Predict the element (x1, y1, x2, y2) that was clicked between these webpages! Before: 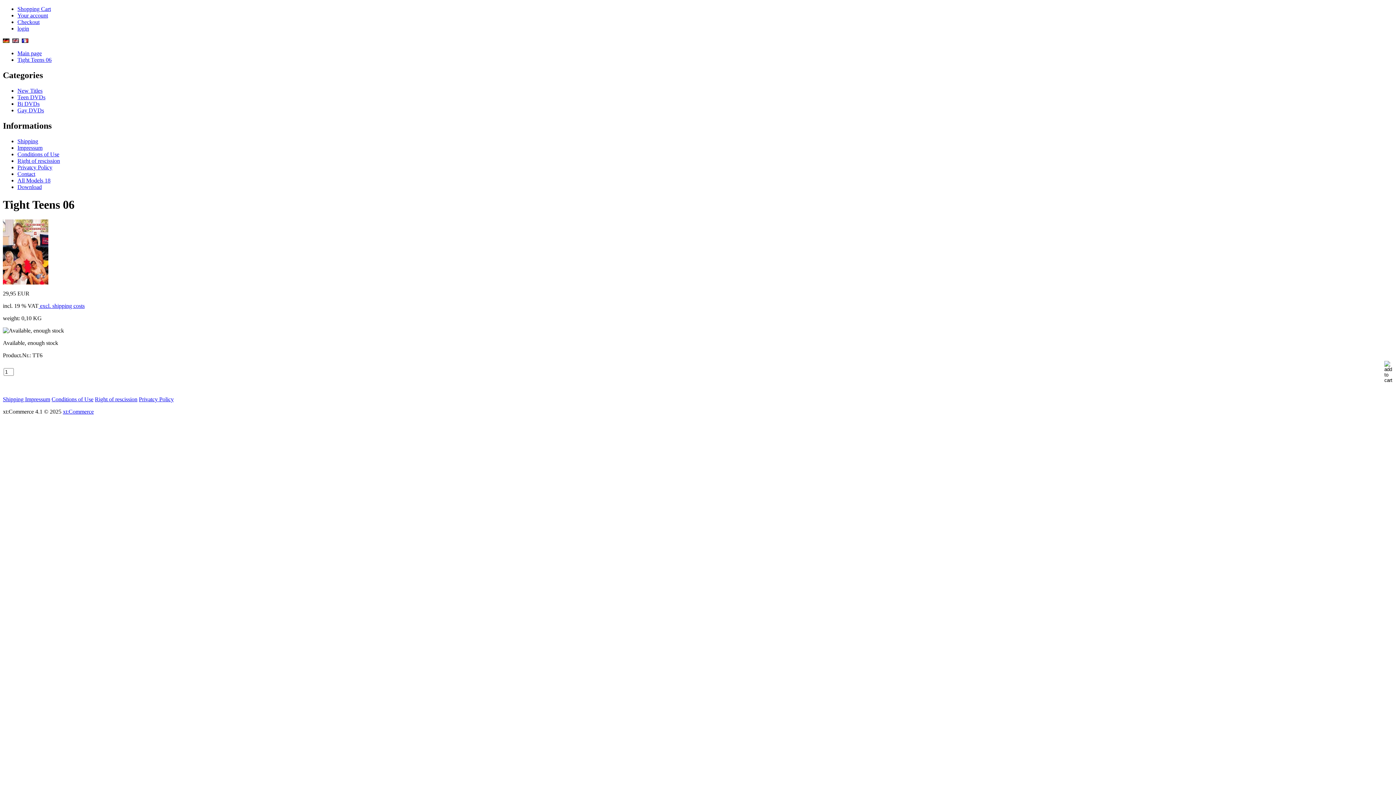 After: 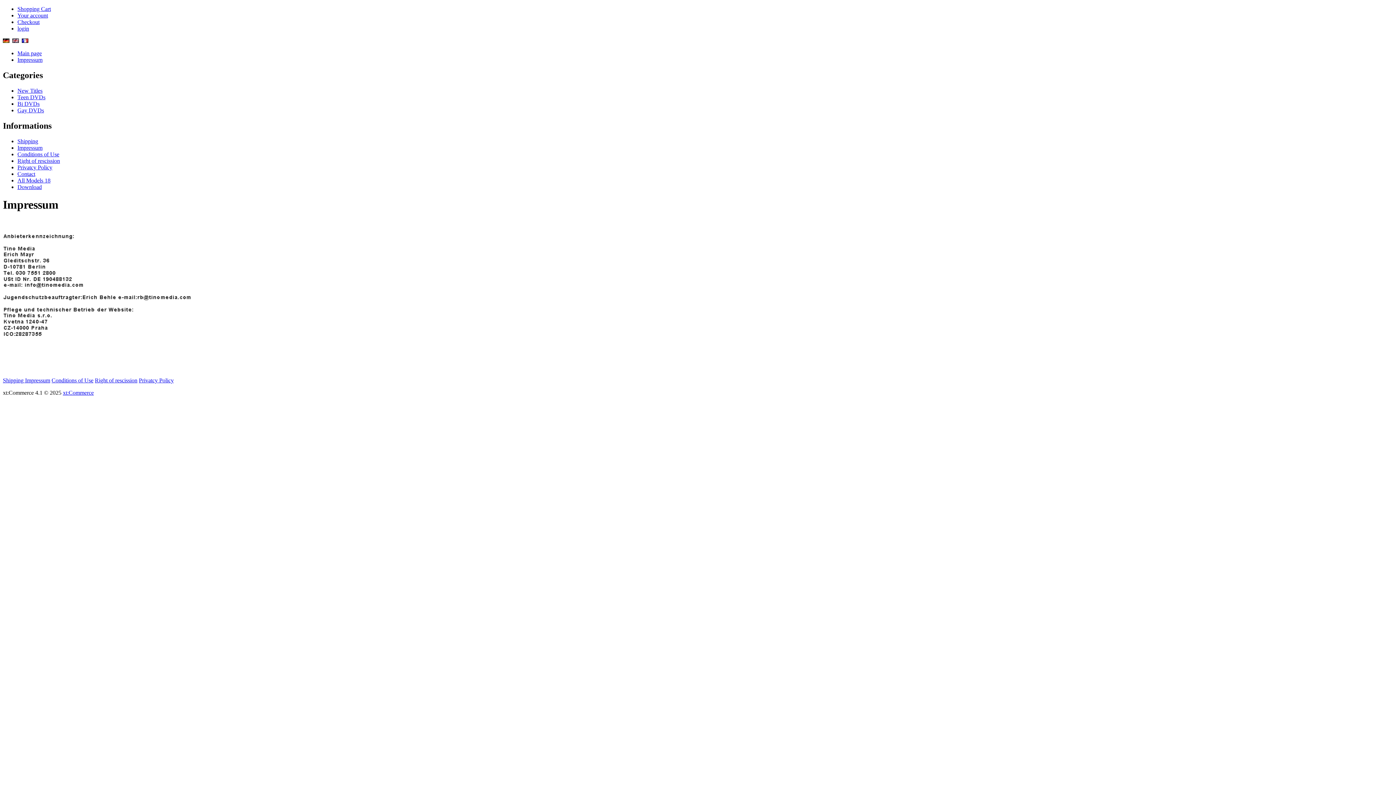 Action: label: Impressum bbox: (25, 396, 50, 402)